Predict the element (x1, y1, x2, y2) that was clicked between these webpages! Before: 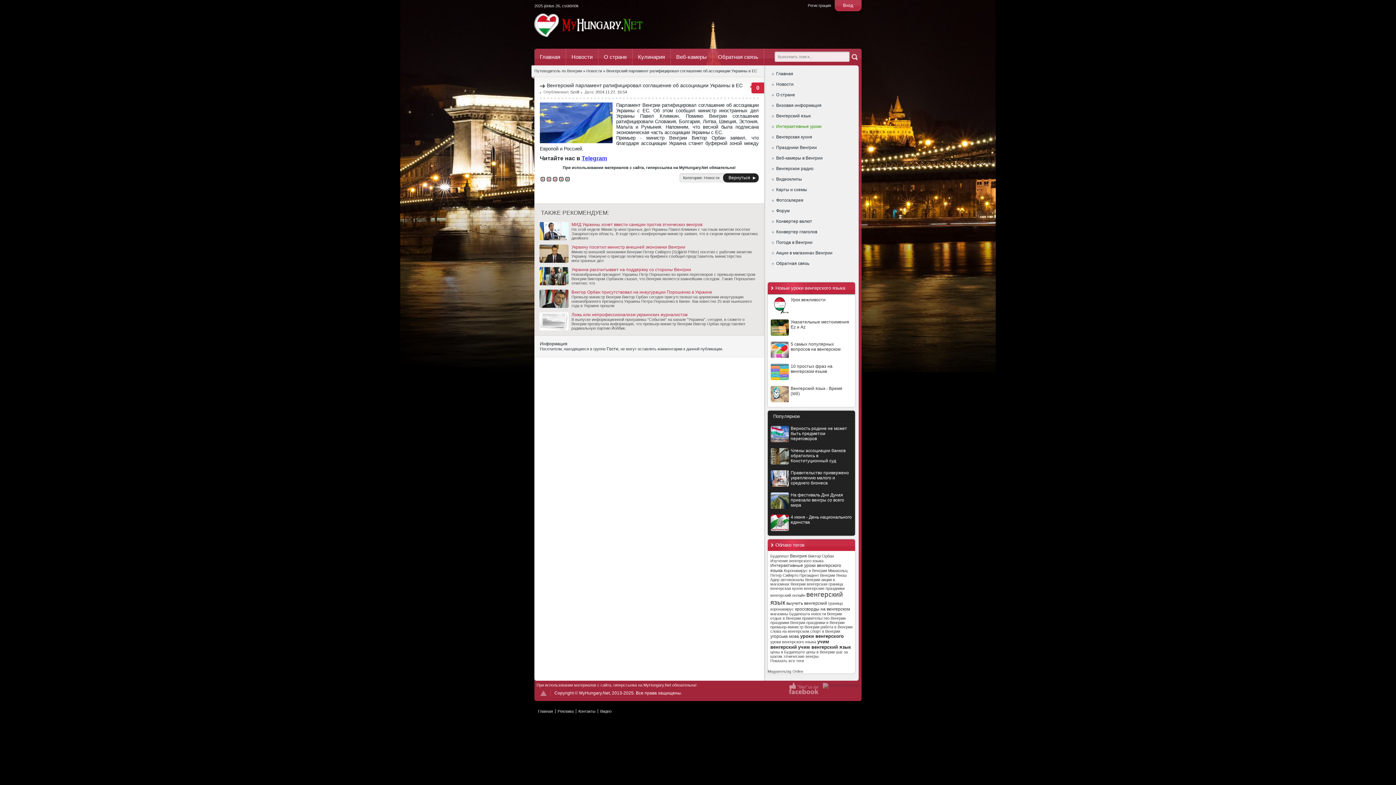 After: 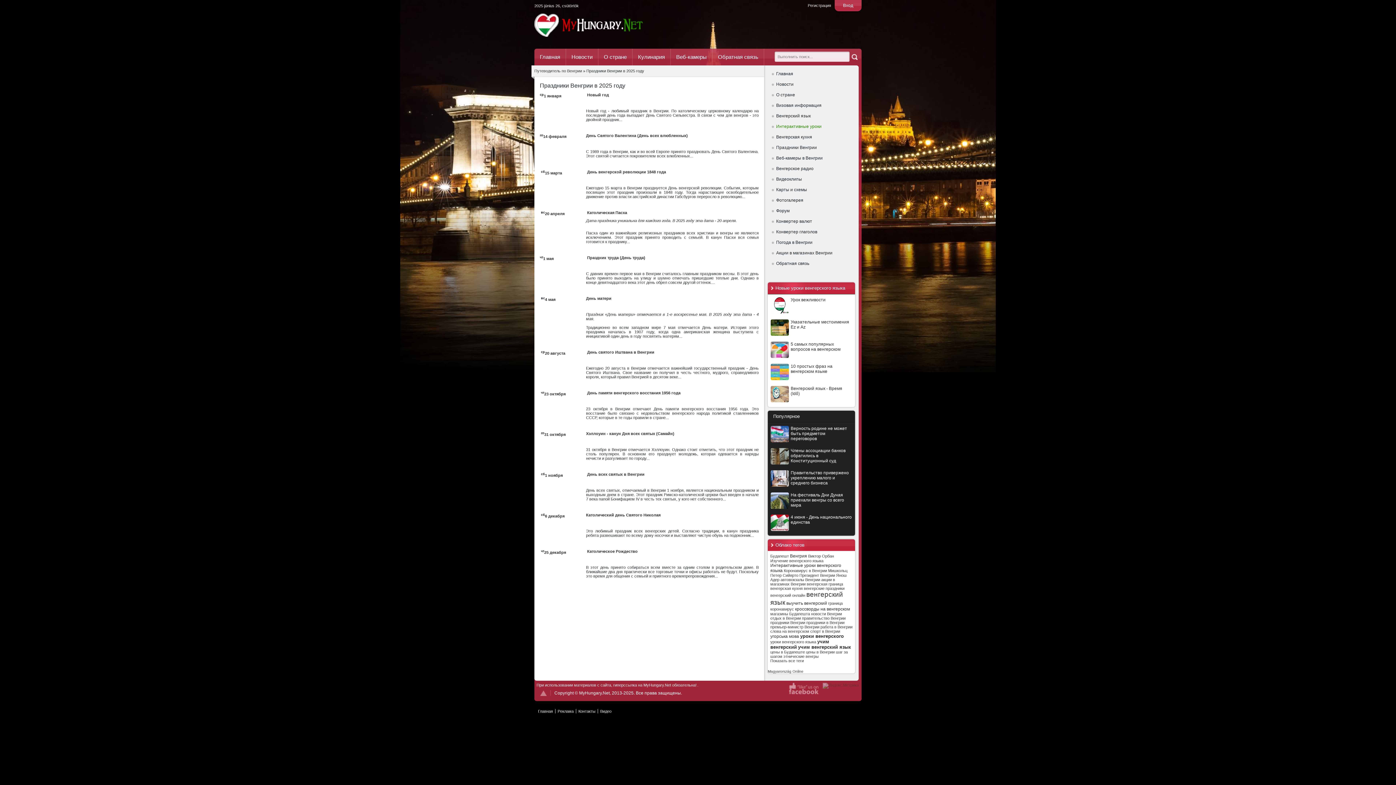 Action: label: Праздники Венгрии bbox: (768, 142, 858, 153)